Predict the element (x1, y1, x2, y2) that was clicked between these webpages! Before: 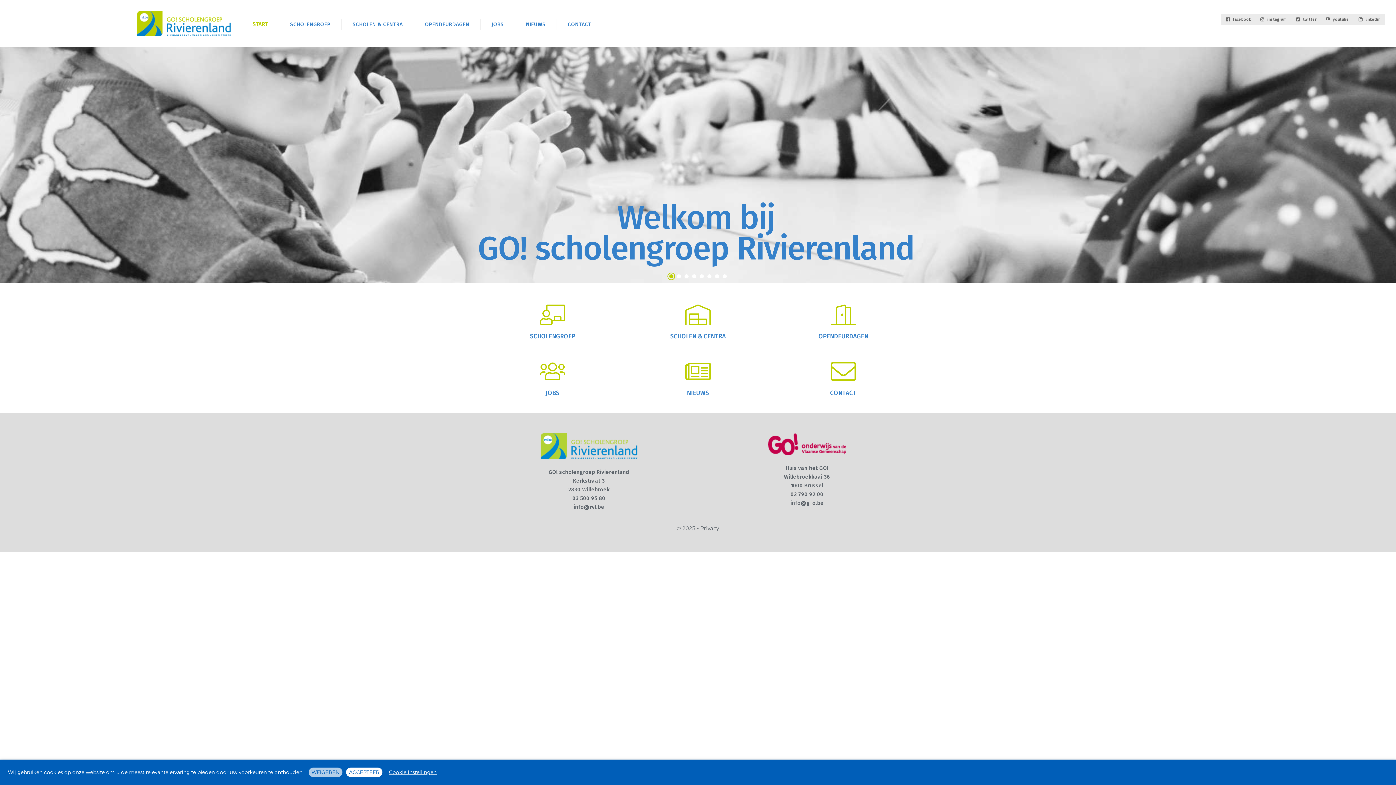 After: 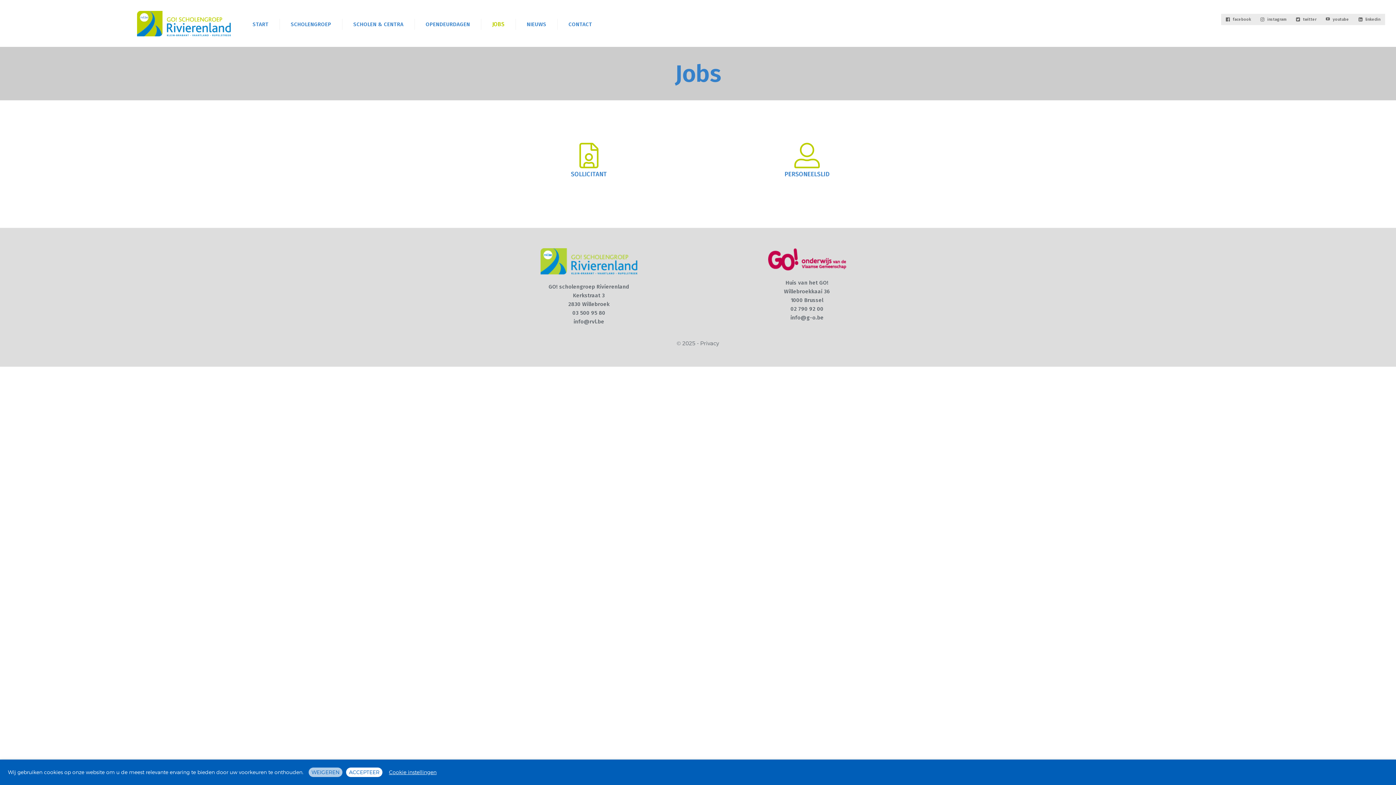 Action: bbox: (540, 358, 565, 384)